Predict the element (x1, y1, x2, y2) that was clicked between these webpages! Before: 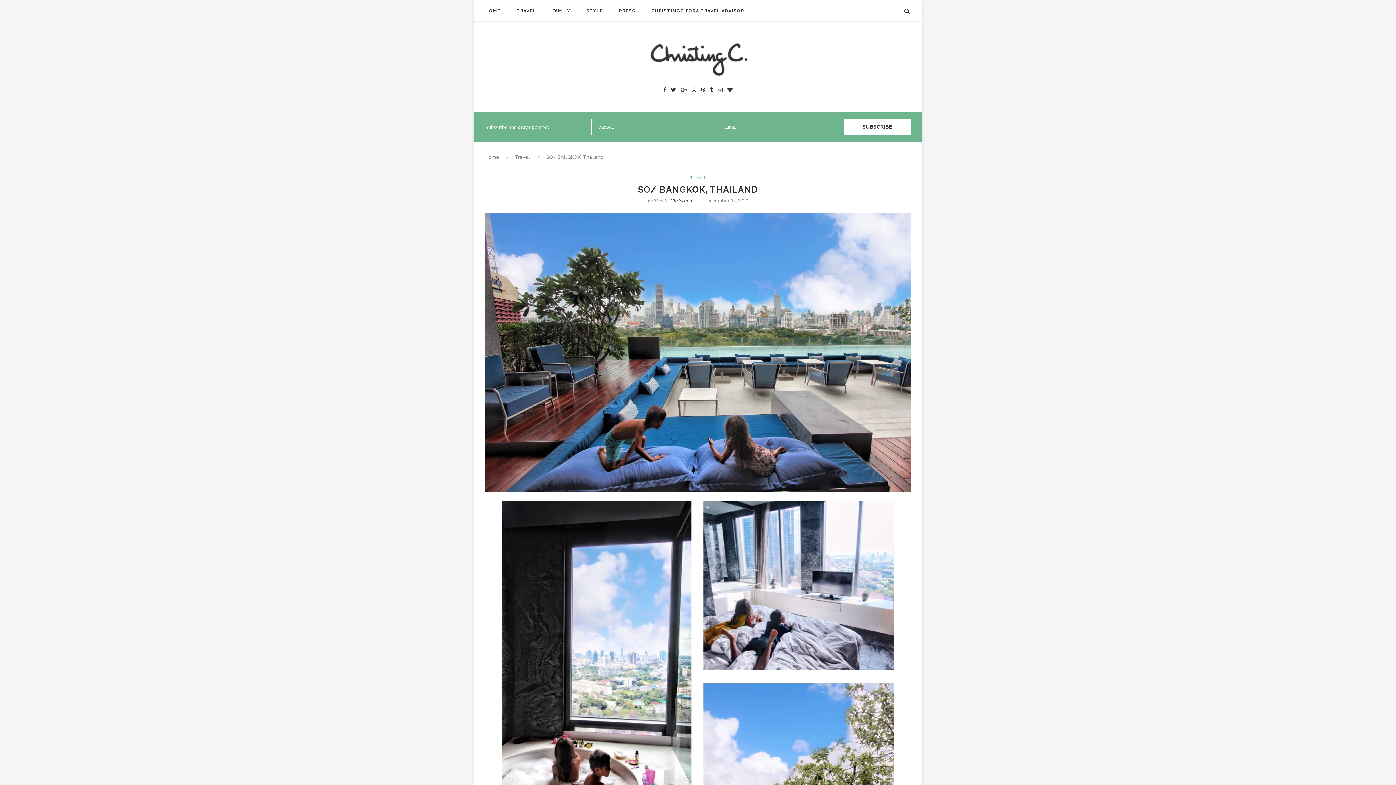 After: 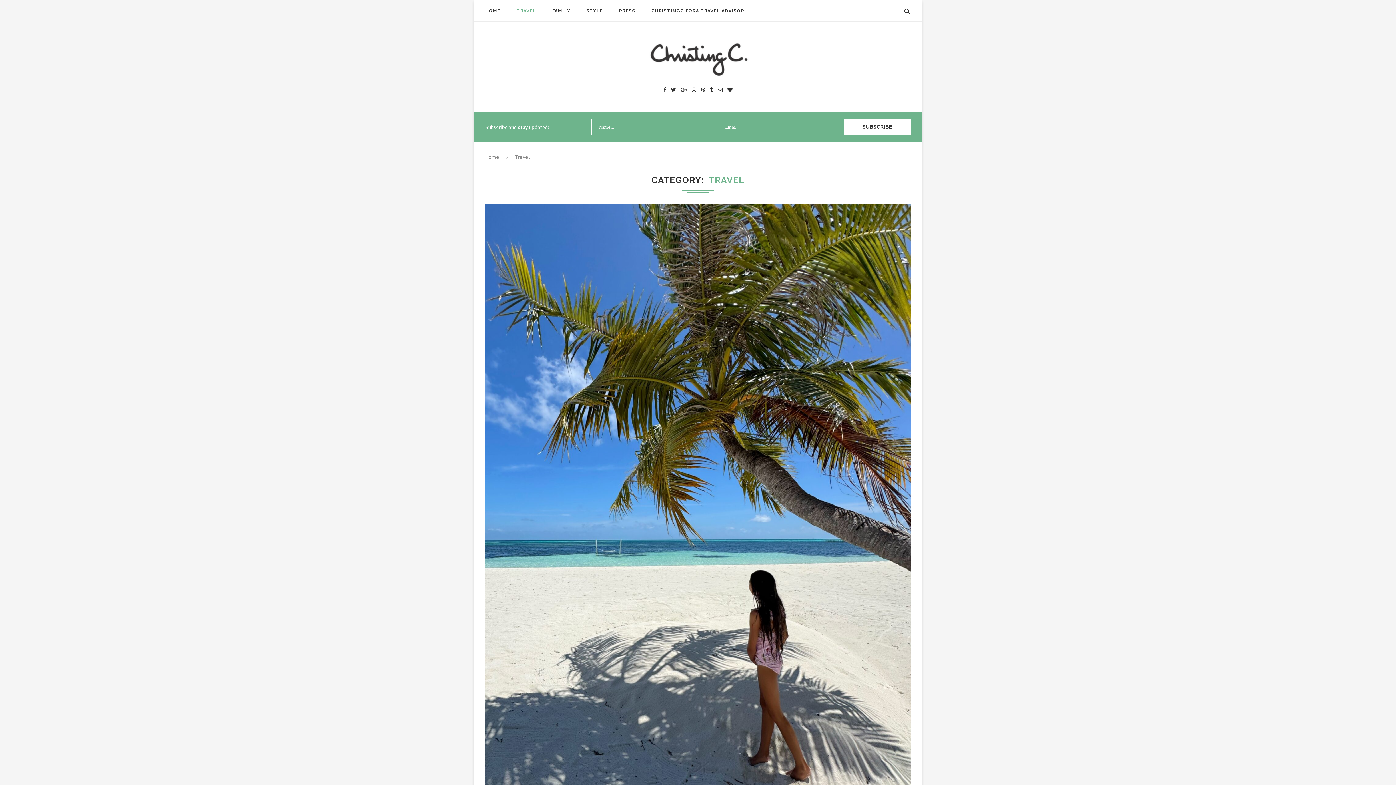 Action: bbox: (690, 175, 706, 180) label: TRAVEL